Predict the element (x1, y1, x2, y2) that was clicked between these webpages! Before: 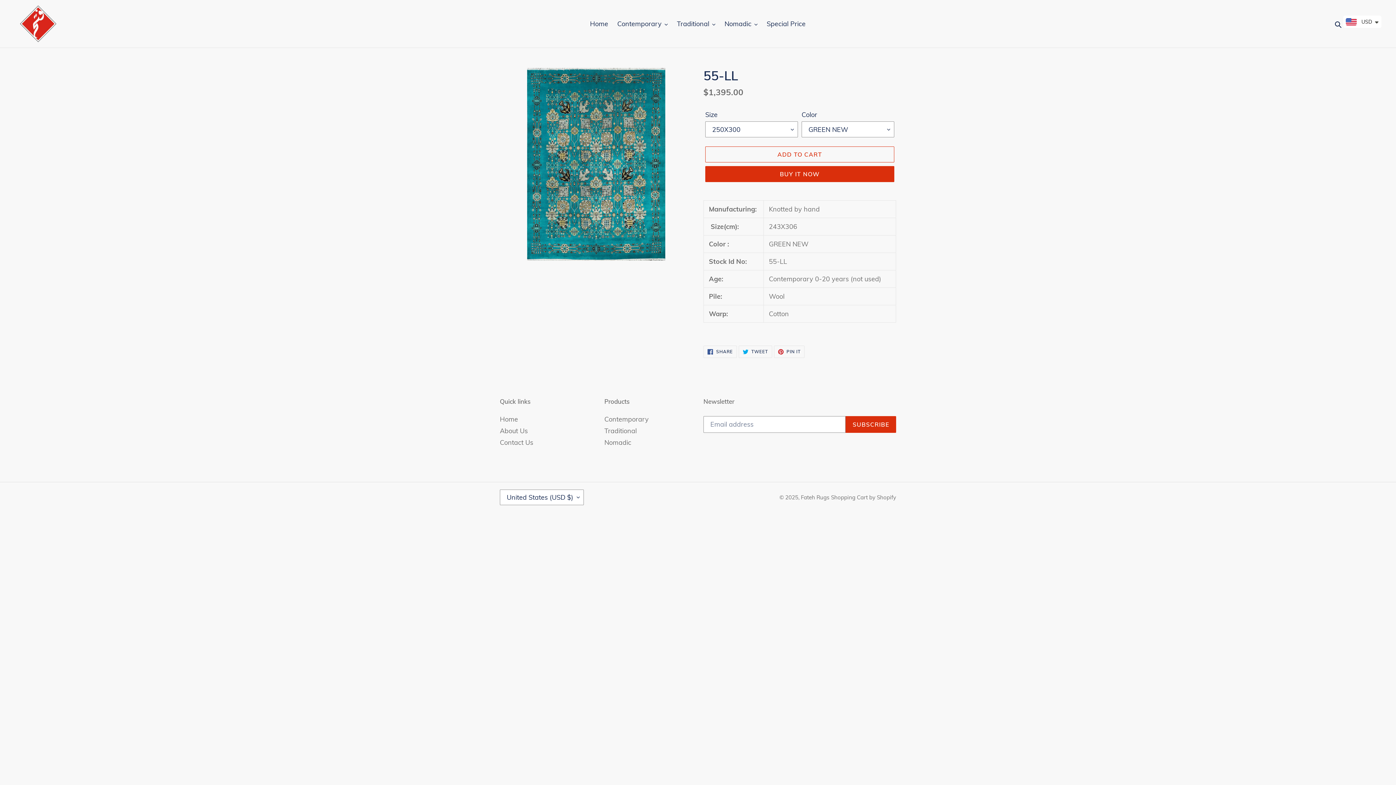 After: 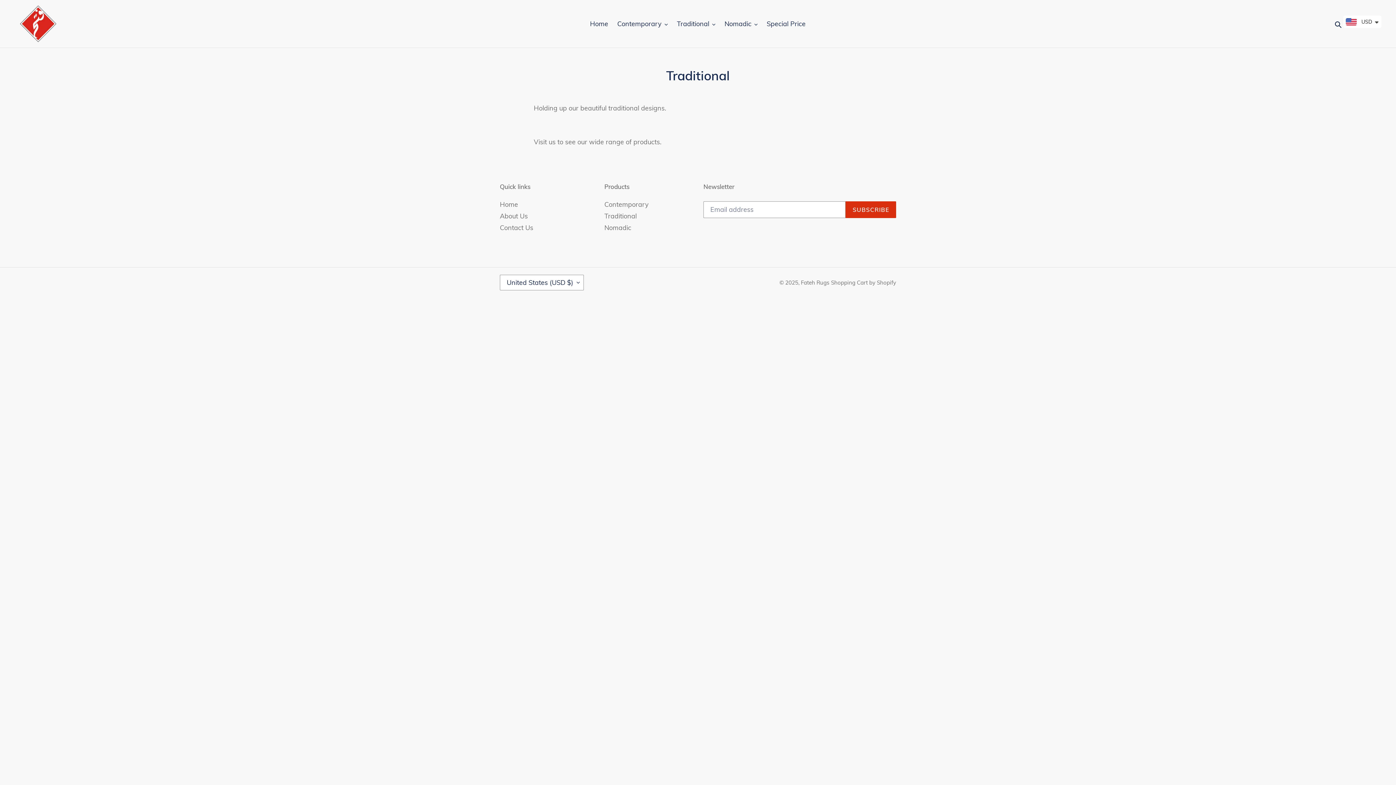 Action: label: Traditional bbox: (604, 426, 636, 435)